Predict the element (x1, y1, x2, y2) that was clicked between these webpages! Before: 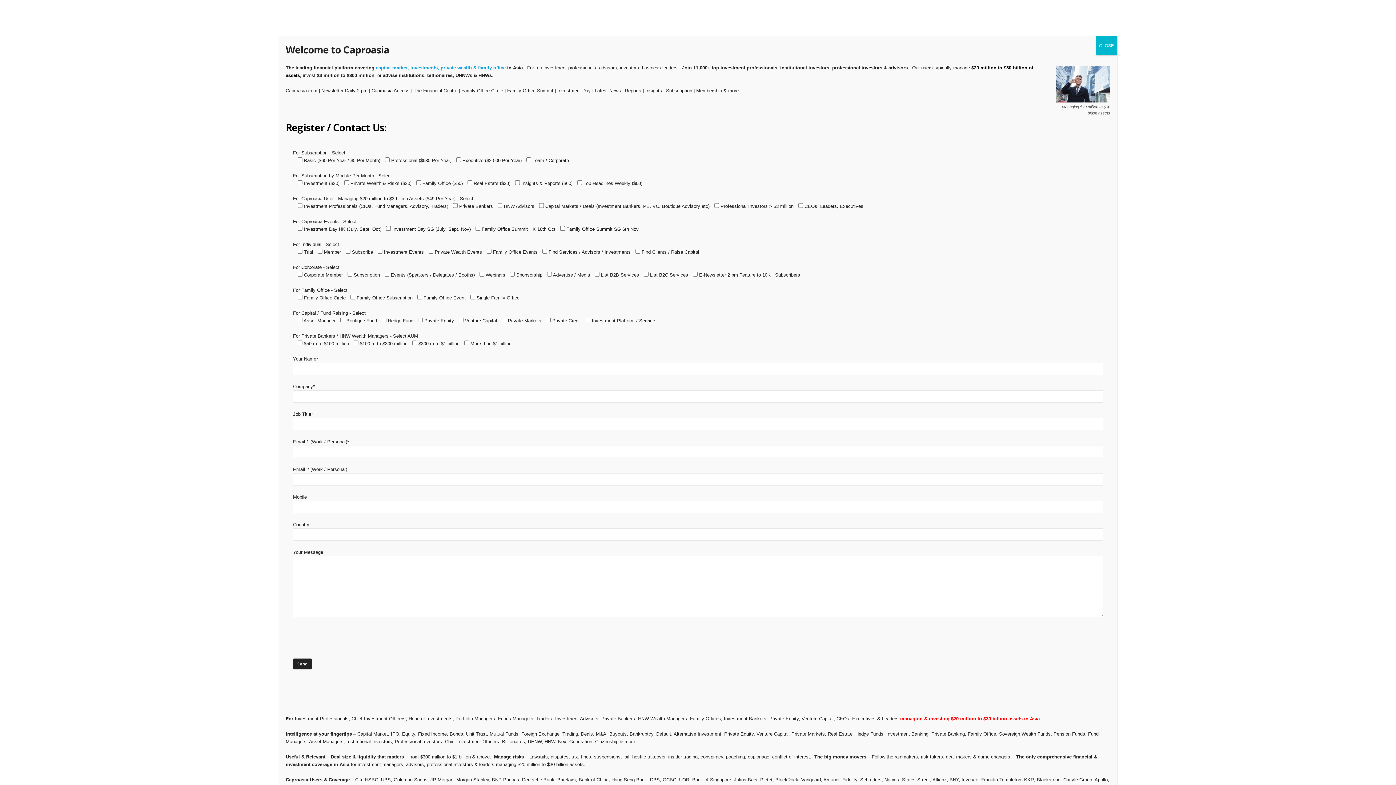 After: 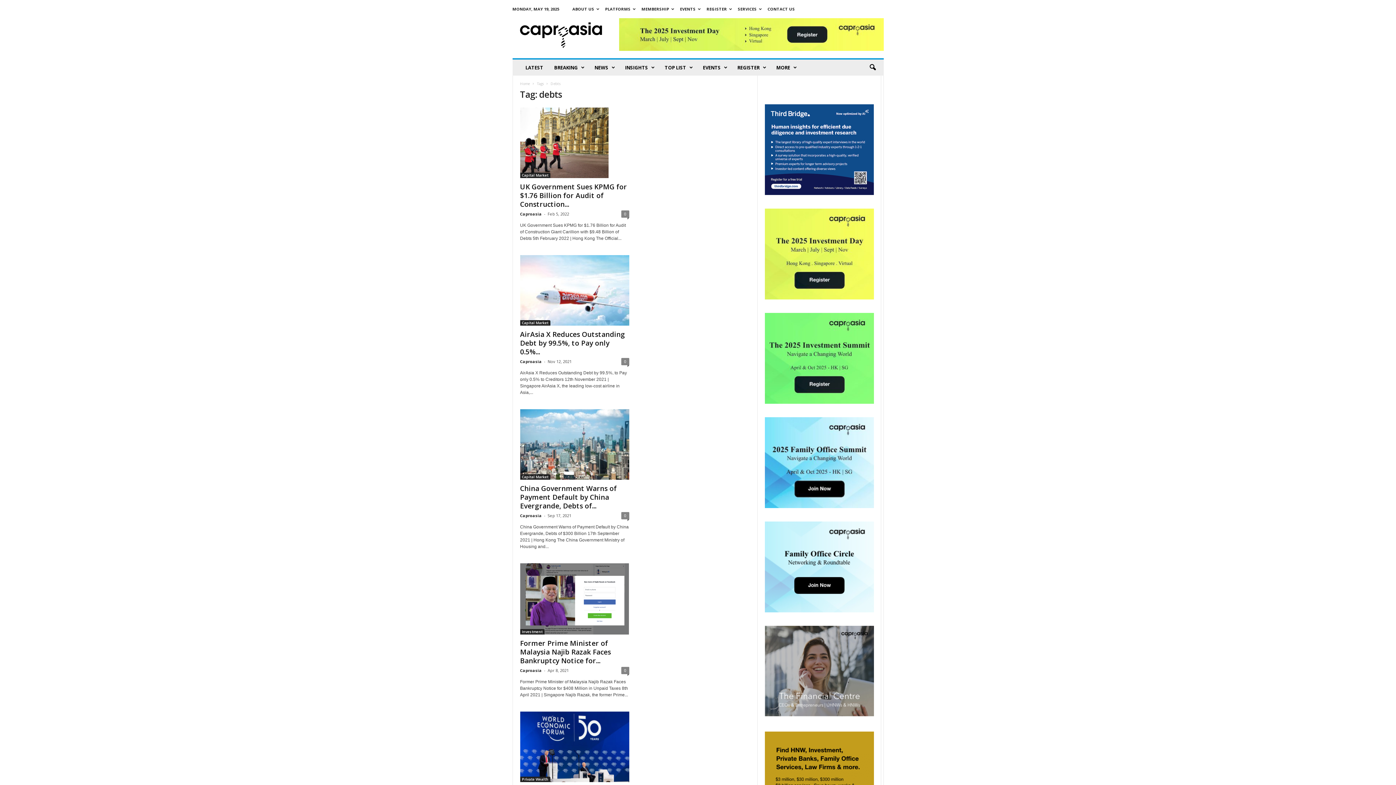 Action: label: Close bbox: (1096, 36, 1117, 55)